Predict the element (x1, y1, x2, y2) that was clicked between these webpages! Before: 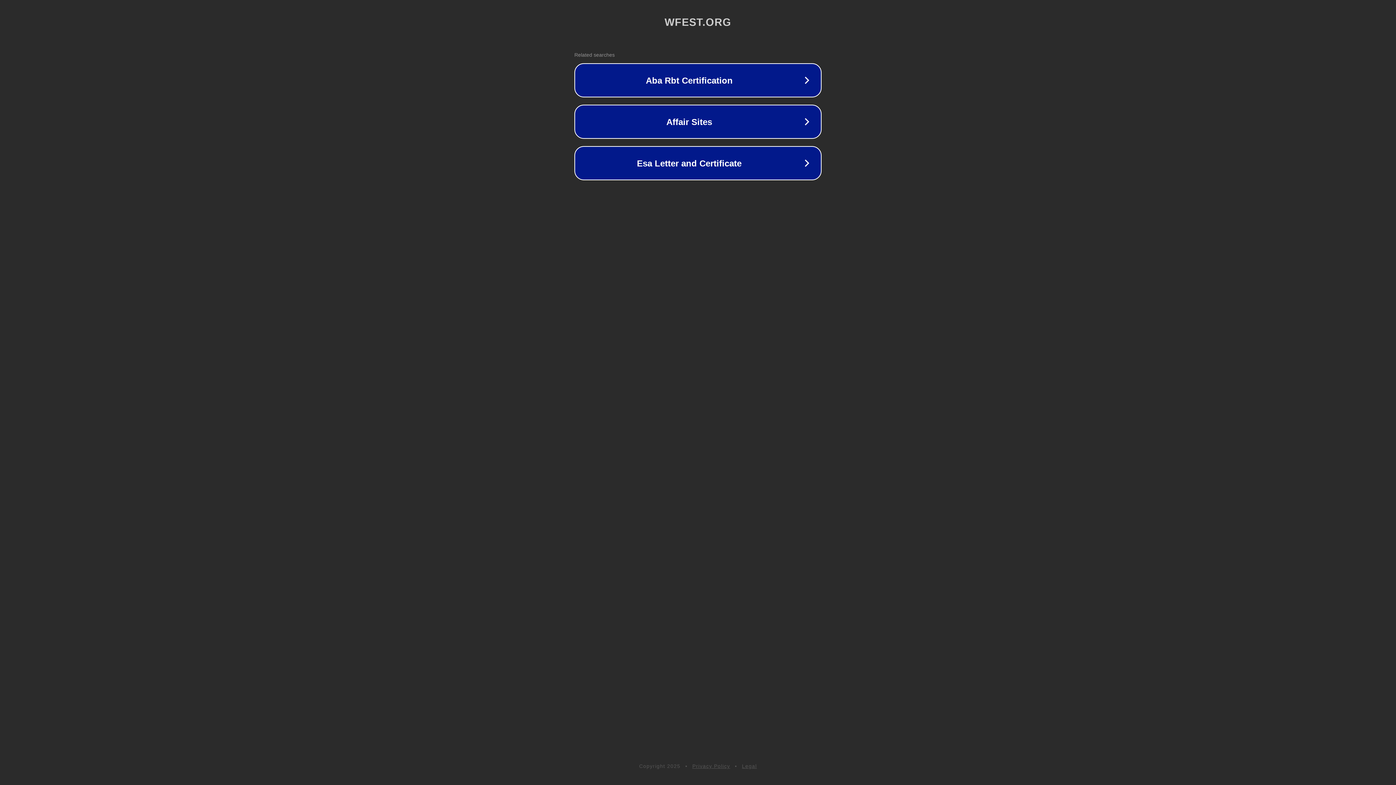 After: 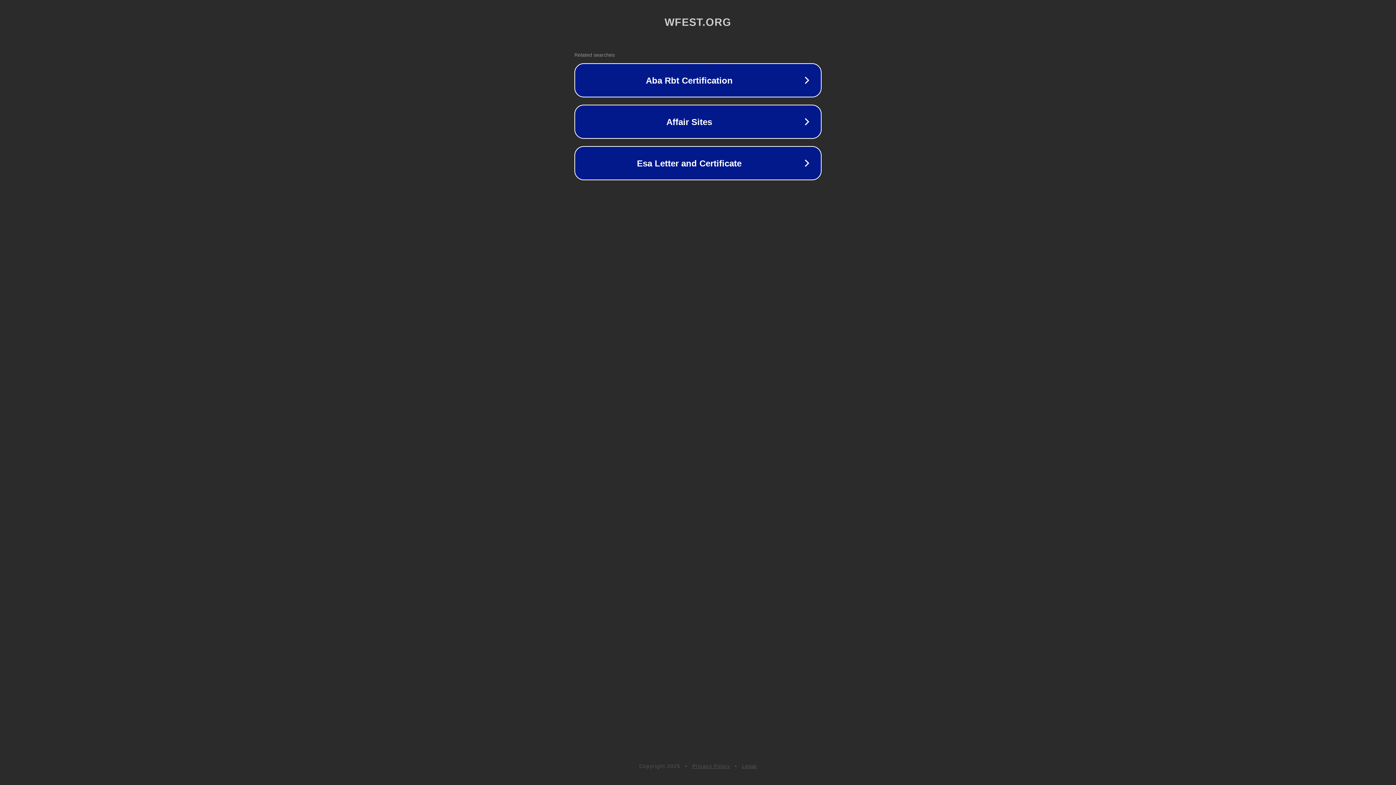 Action: bbox: (692, 763, 730, 769) label: Privacy Policy